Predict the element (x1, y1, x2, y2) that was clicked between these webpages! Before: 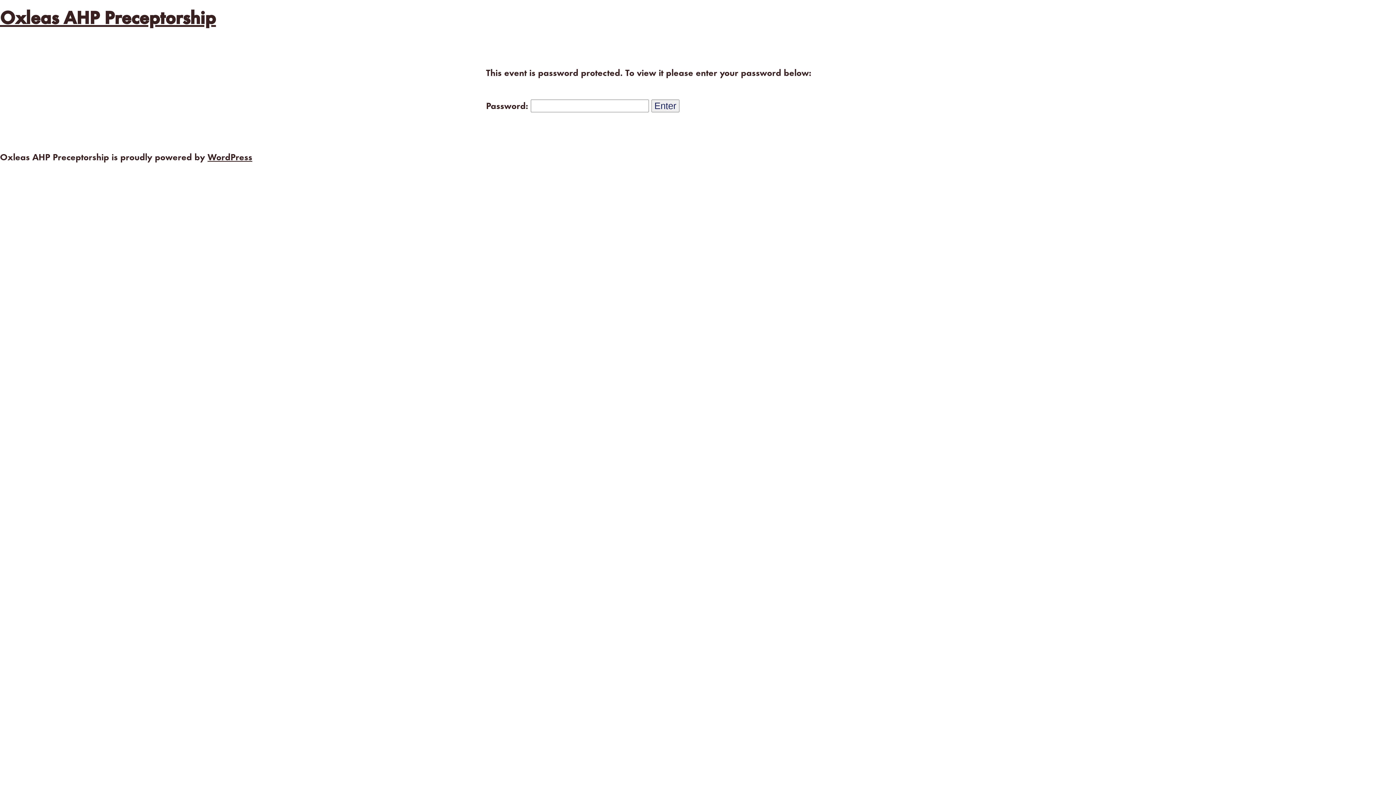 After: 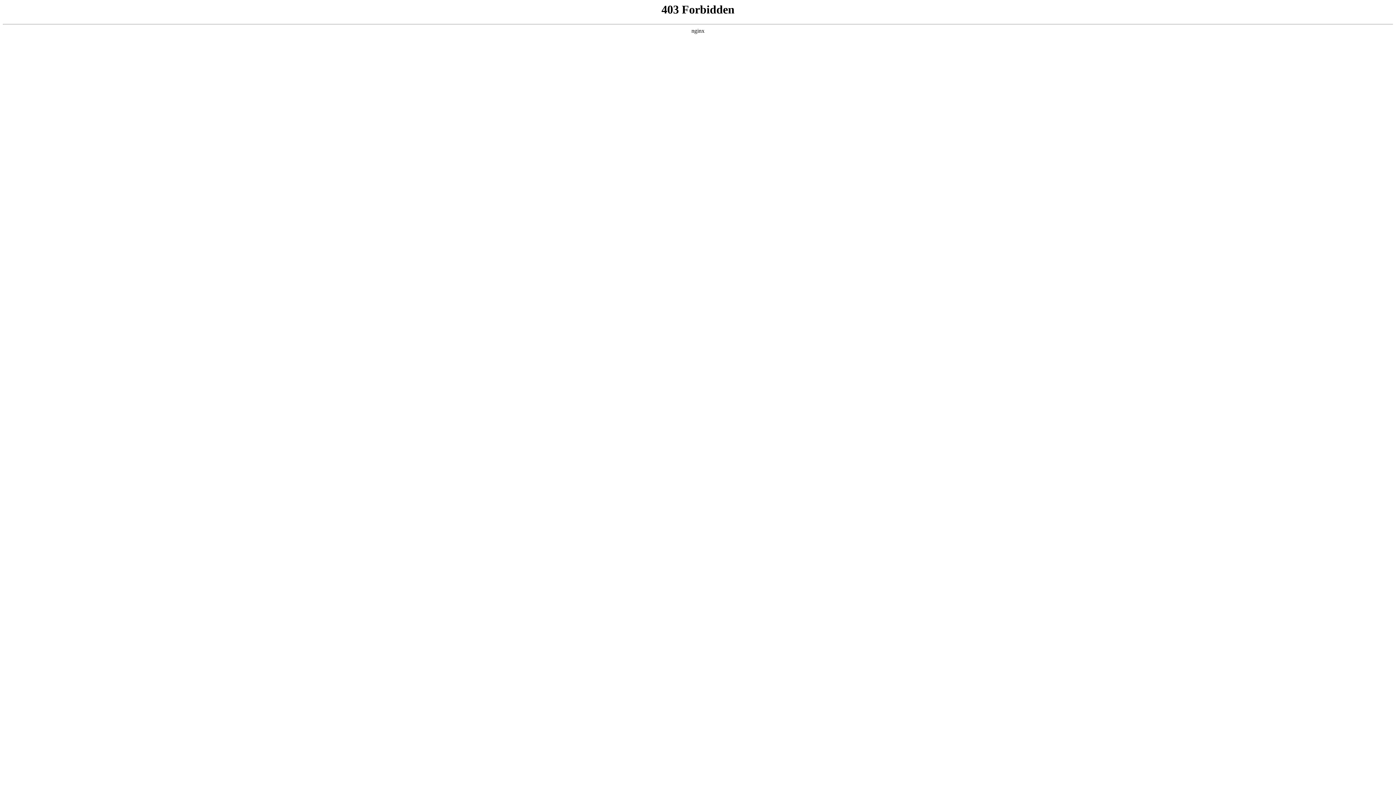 Action: bbox: (207, 153, 252, 162) label: WordPress